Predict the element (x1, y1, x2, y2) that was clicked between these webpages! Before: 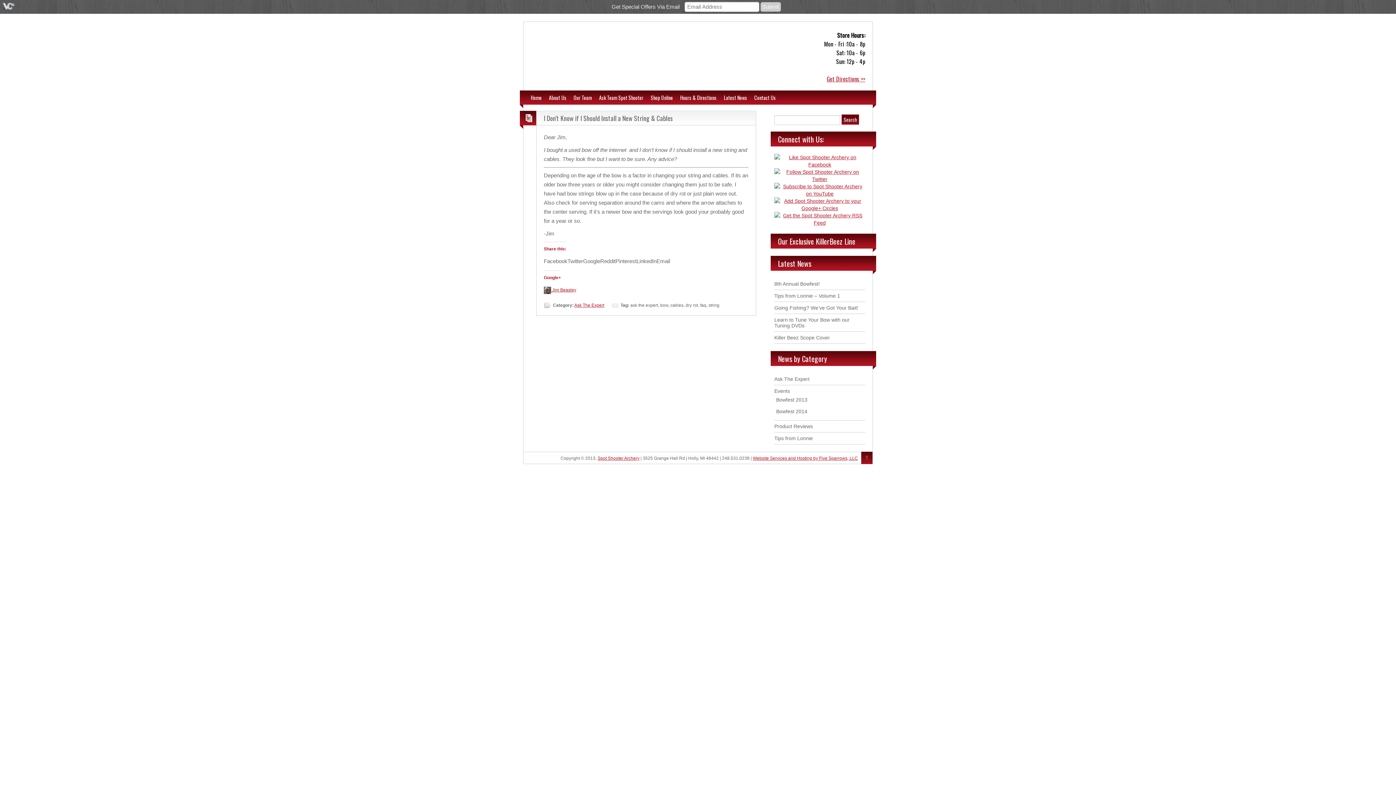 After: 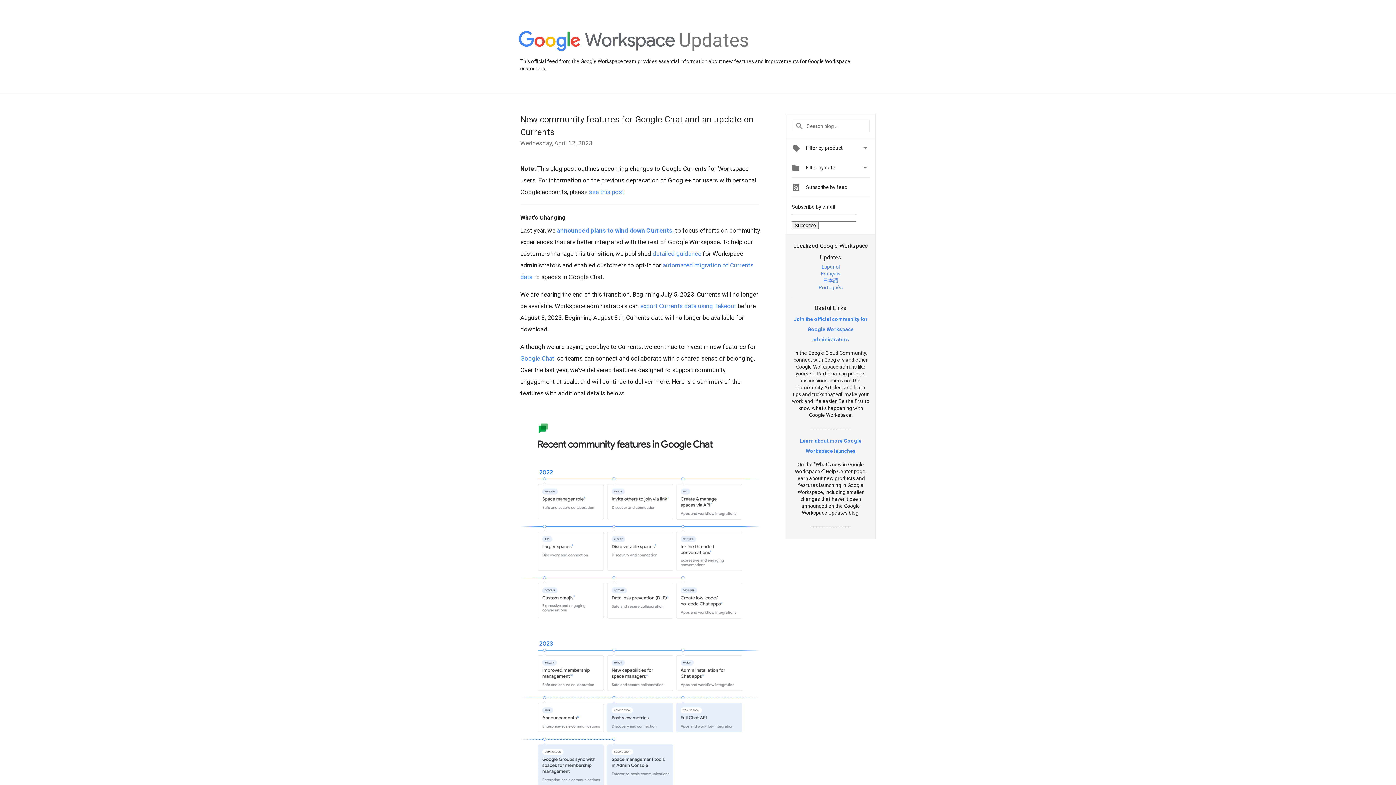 Action: label: Jim Beasley bbox: (552, 287, 576, 292)